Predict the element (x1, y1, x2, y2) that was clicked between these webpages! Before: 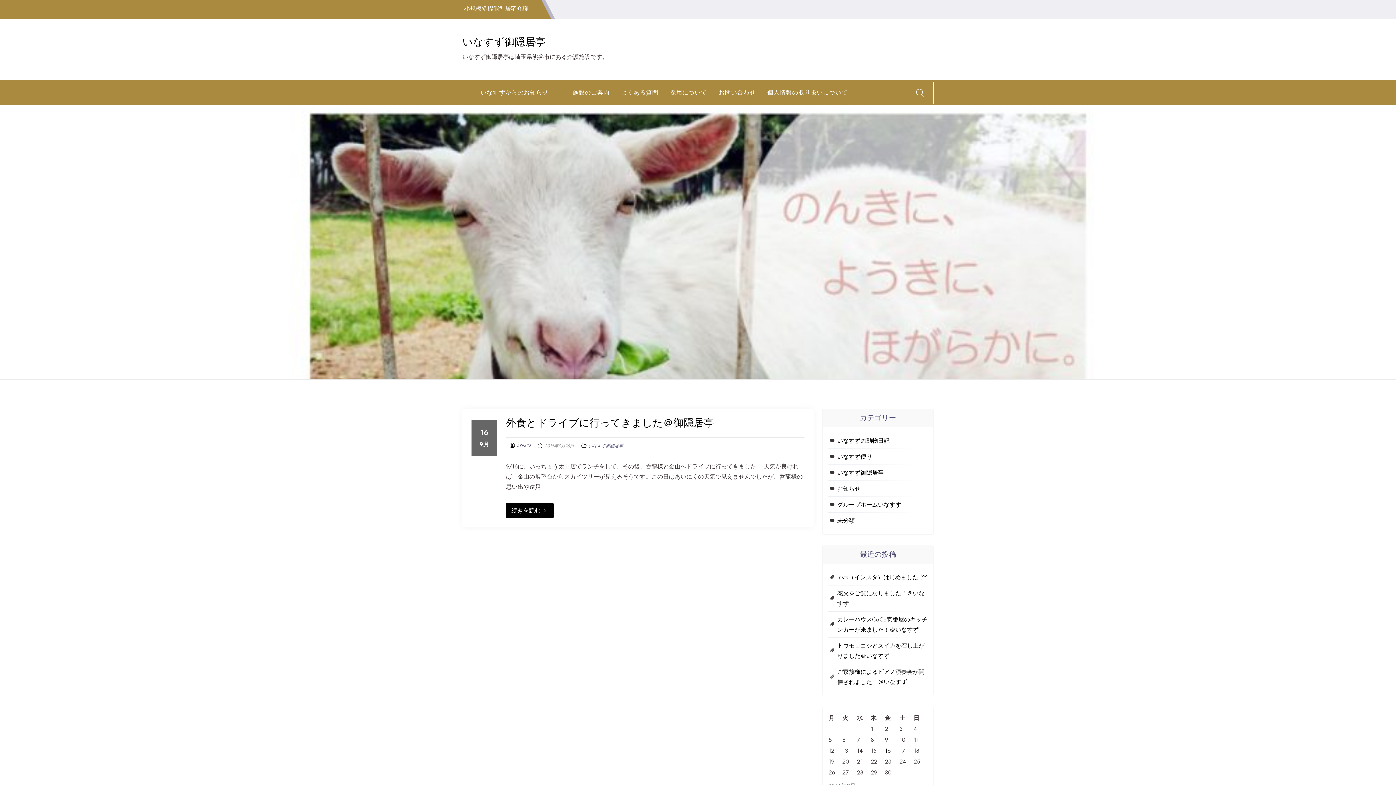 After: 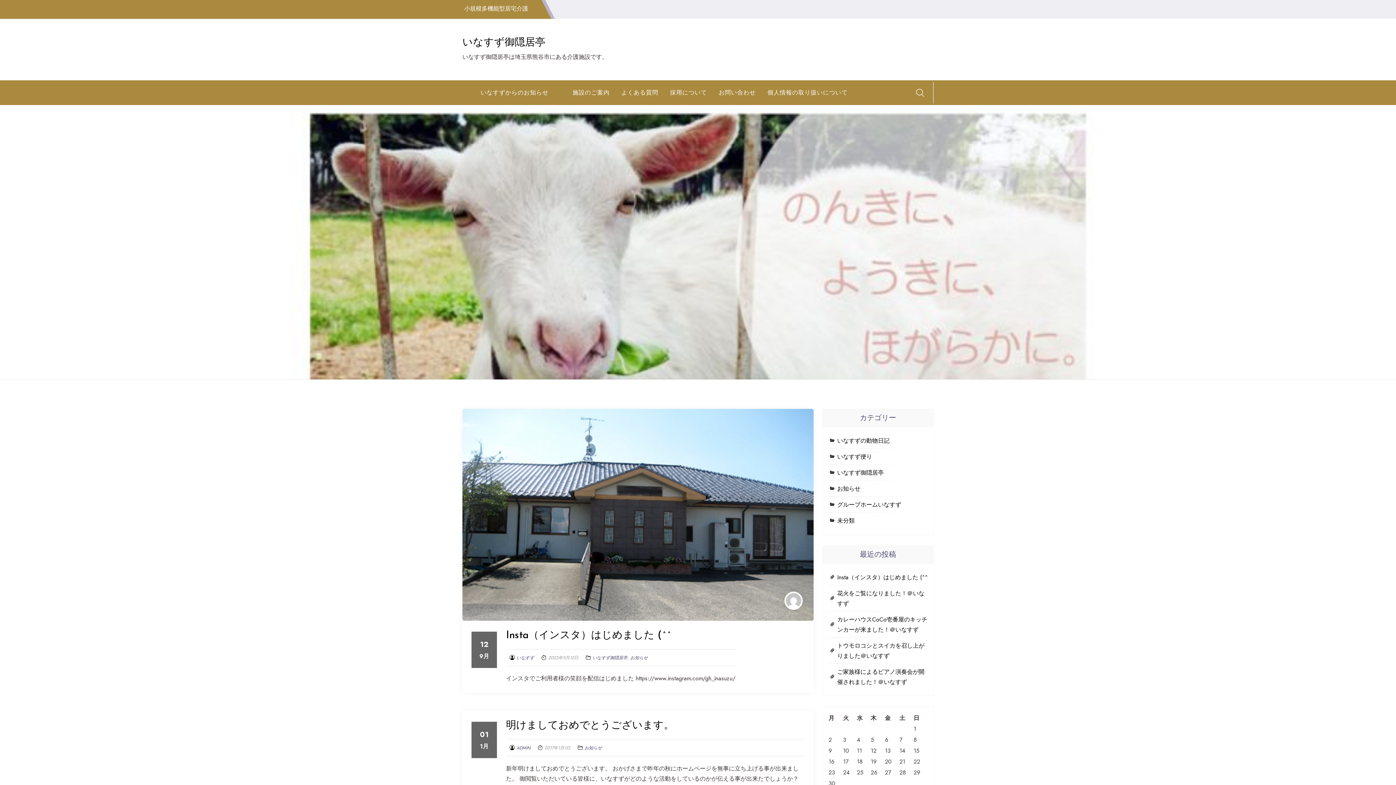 Action: bbox: (837, 484, 928, 494) label: お知らせ